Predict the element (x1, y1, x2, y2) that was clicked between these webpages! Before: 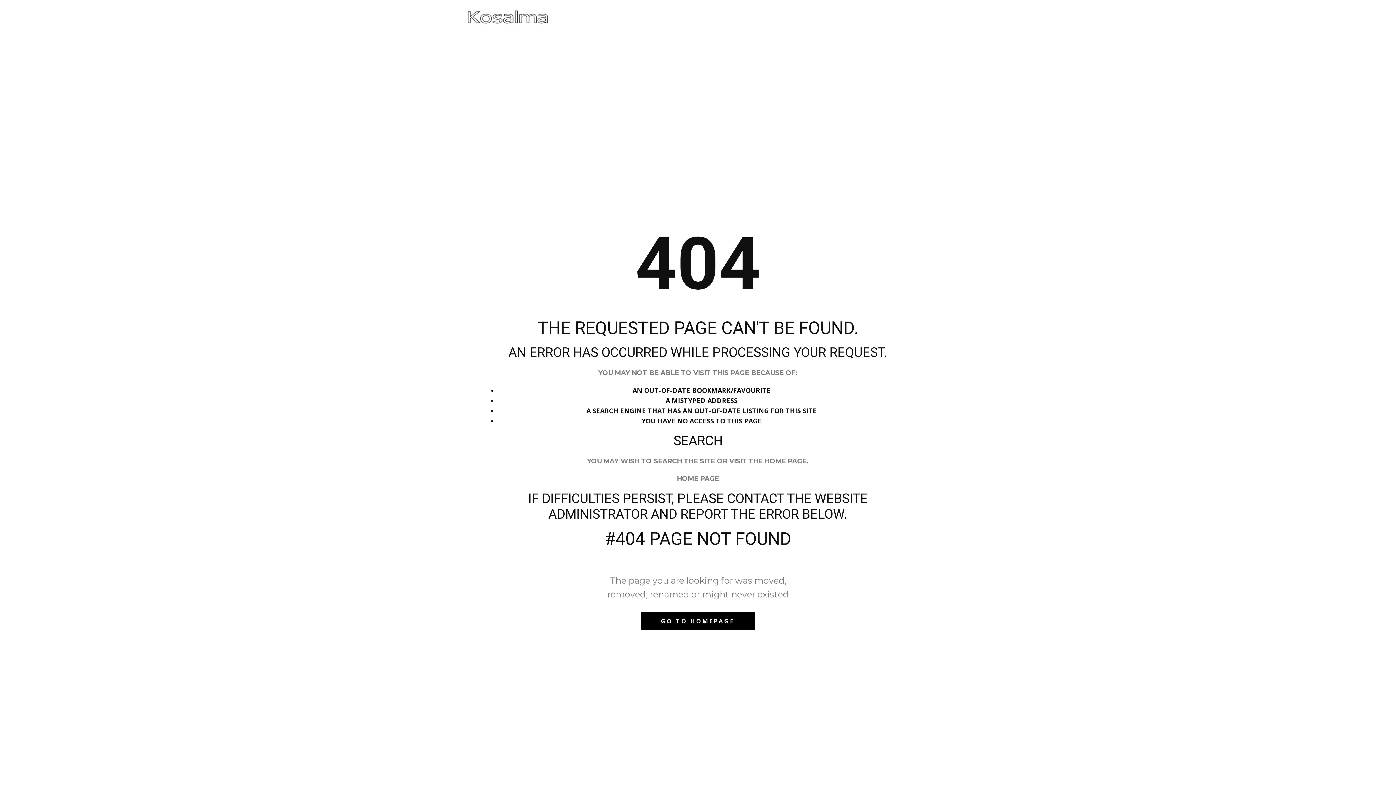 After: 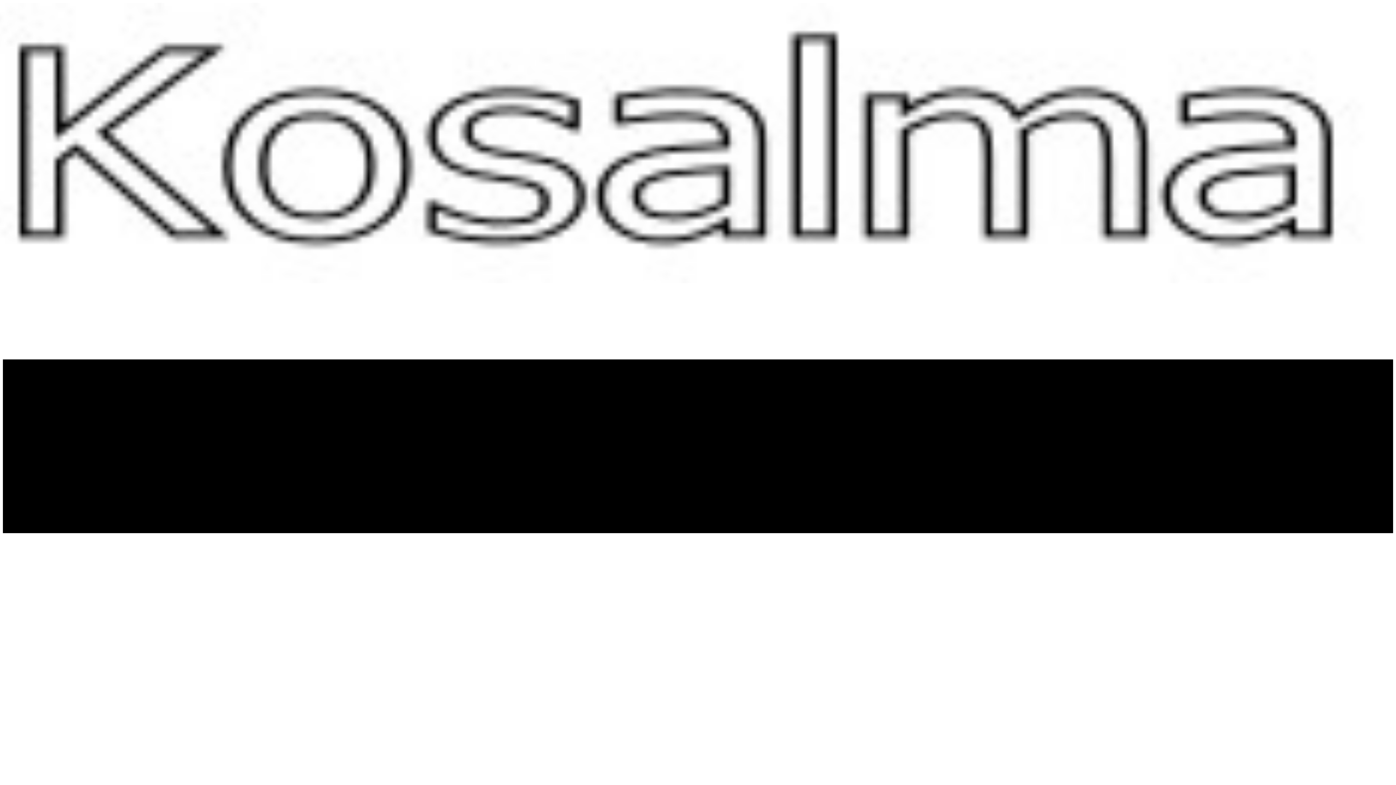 Action: label: HOME PAGE bbox: (677, 474, 719, 482)